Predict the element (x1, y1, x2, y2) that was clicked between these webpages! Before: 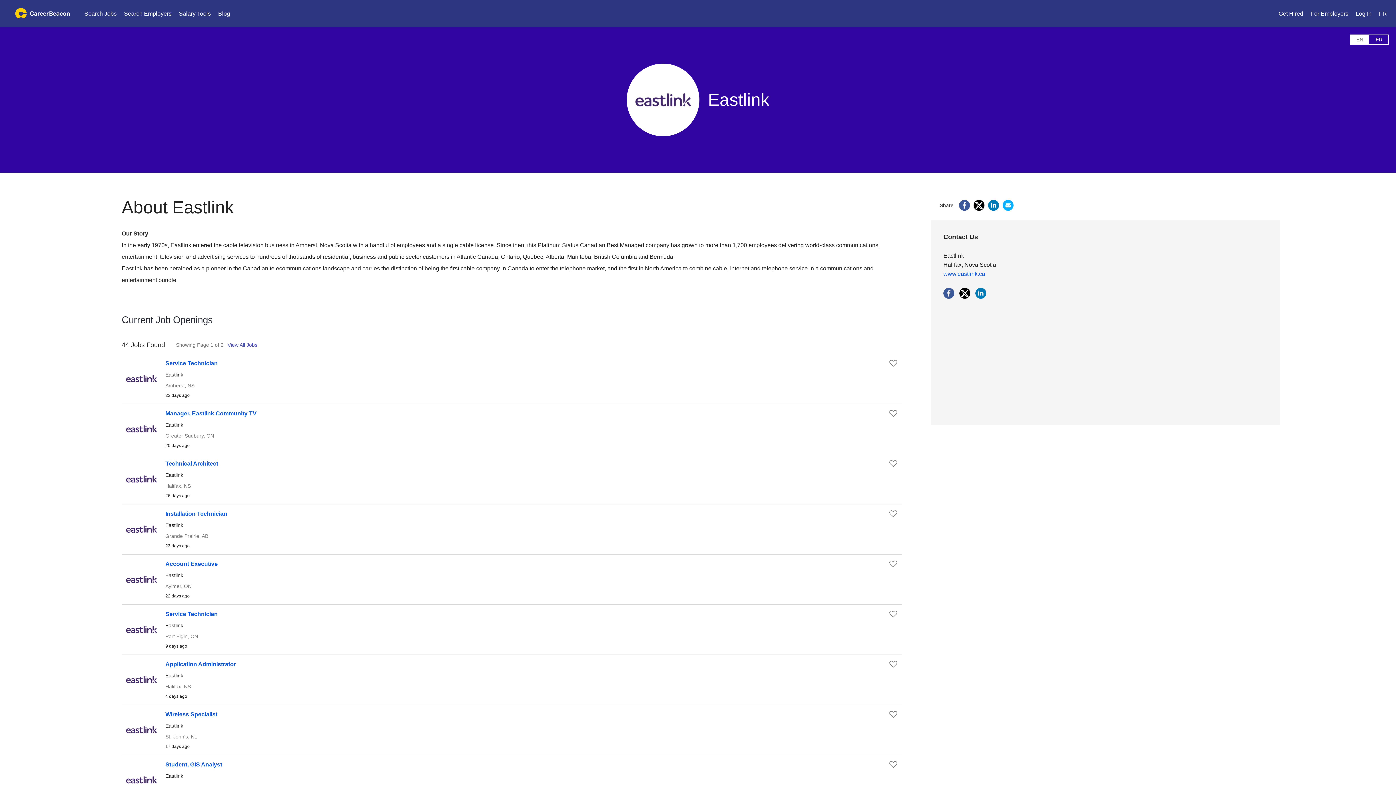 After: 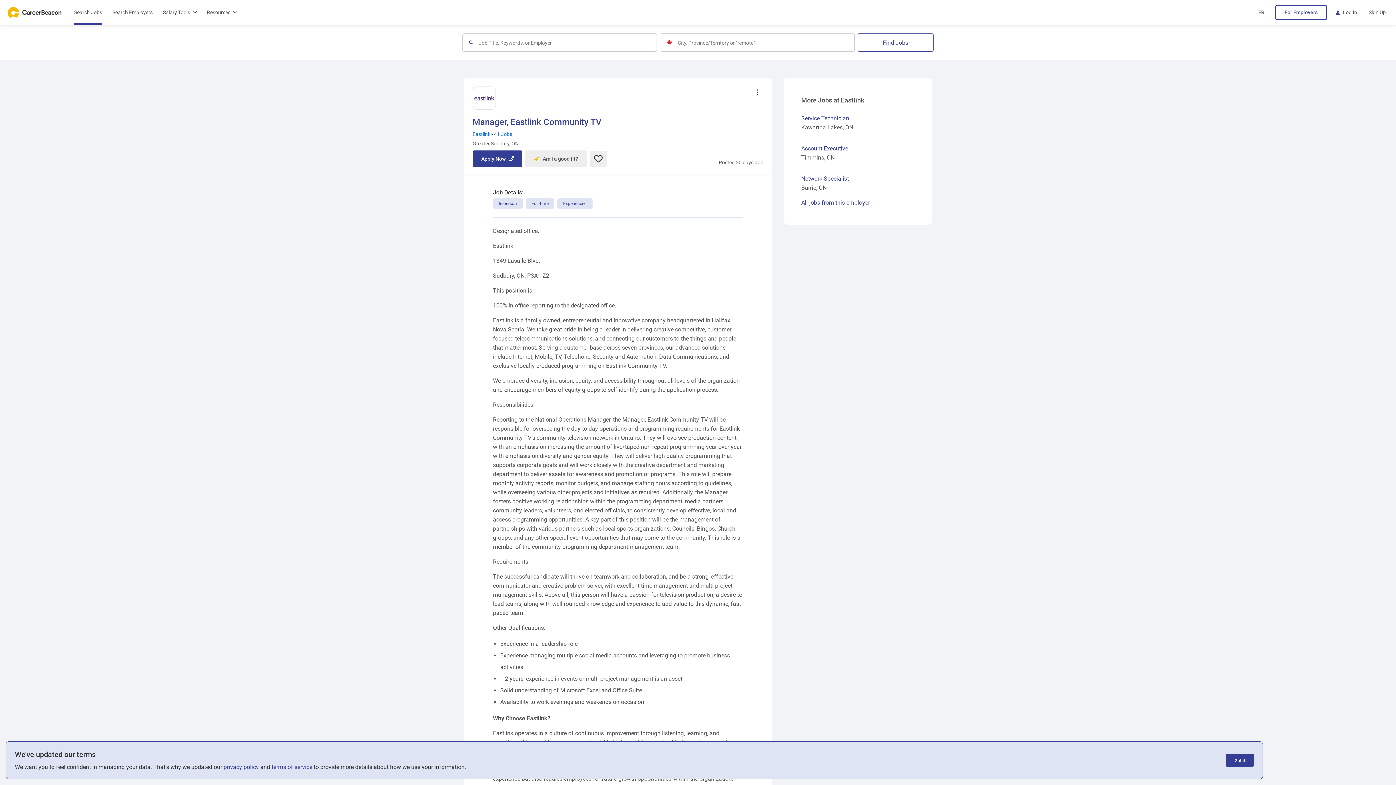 Action: bbox: (165, 410, 256, 416) label: Manager, Eastlink Community TV